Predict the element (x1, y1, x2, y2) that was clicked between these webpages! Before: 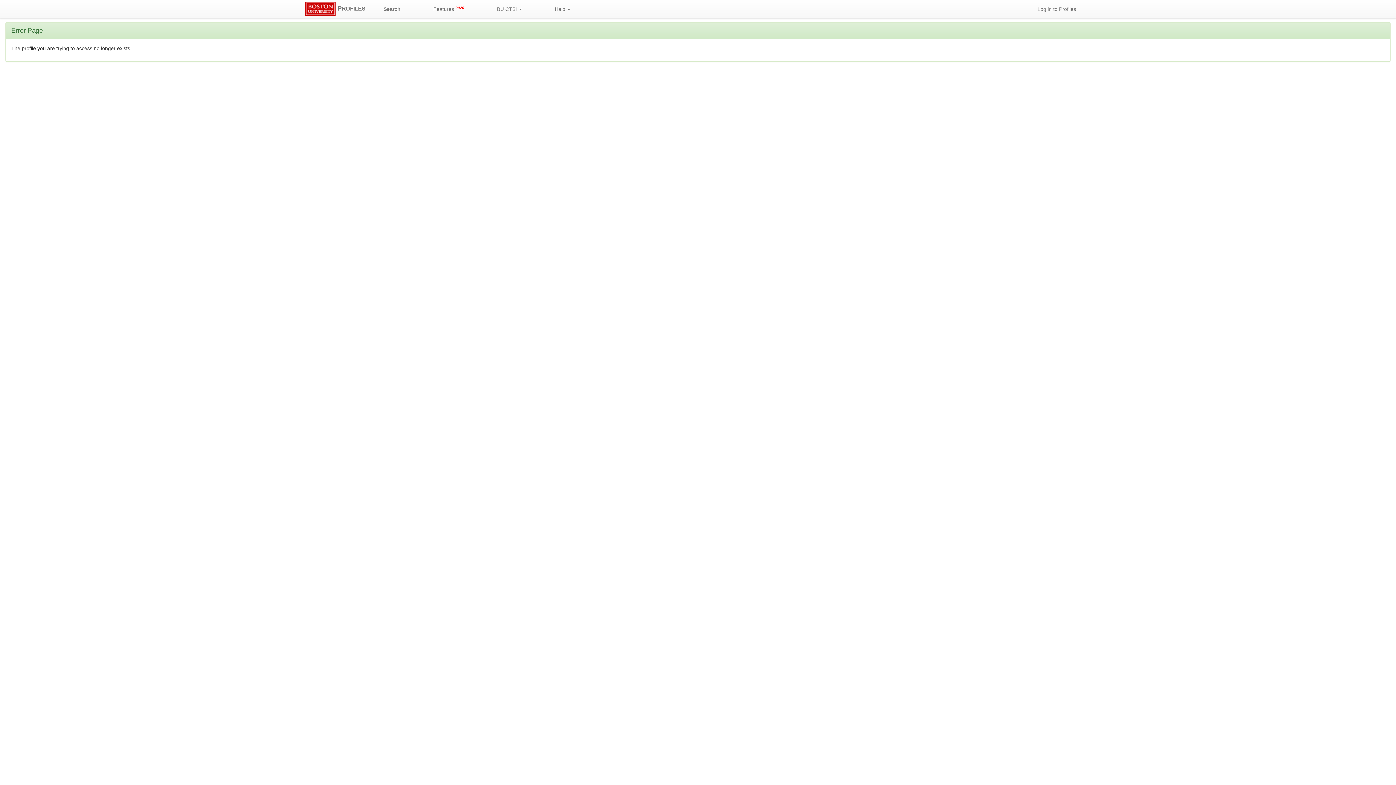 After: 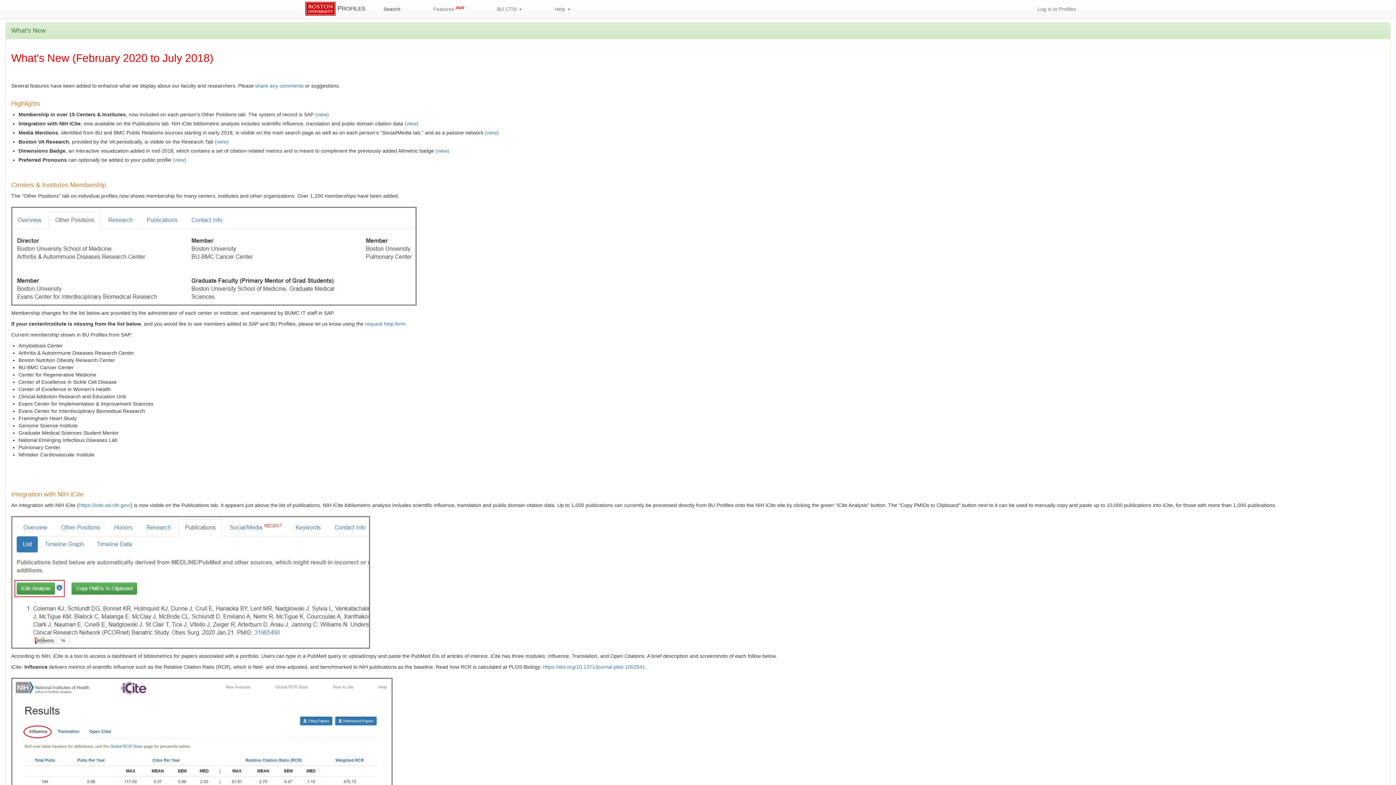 Action: bbox: (428, 0, 469, 18) label: Features 2020